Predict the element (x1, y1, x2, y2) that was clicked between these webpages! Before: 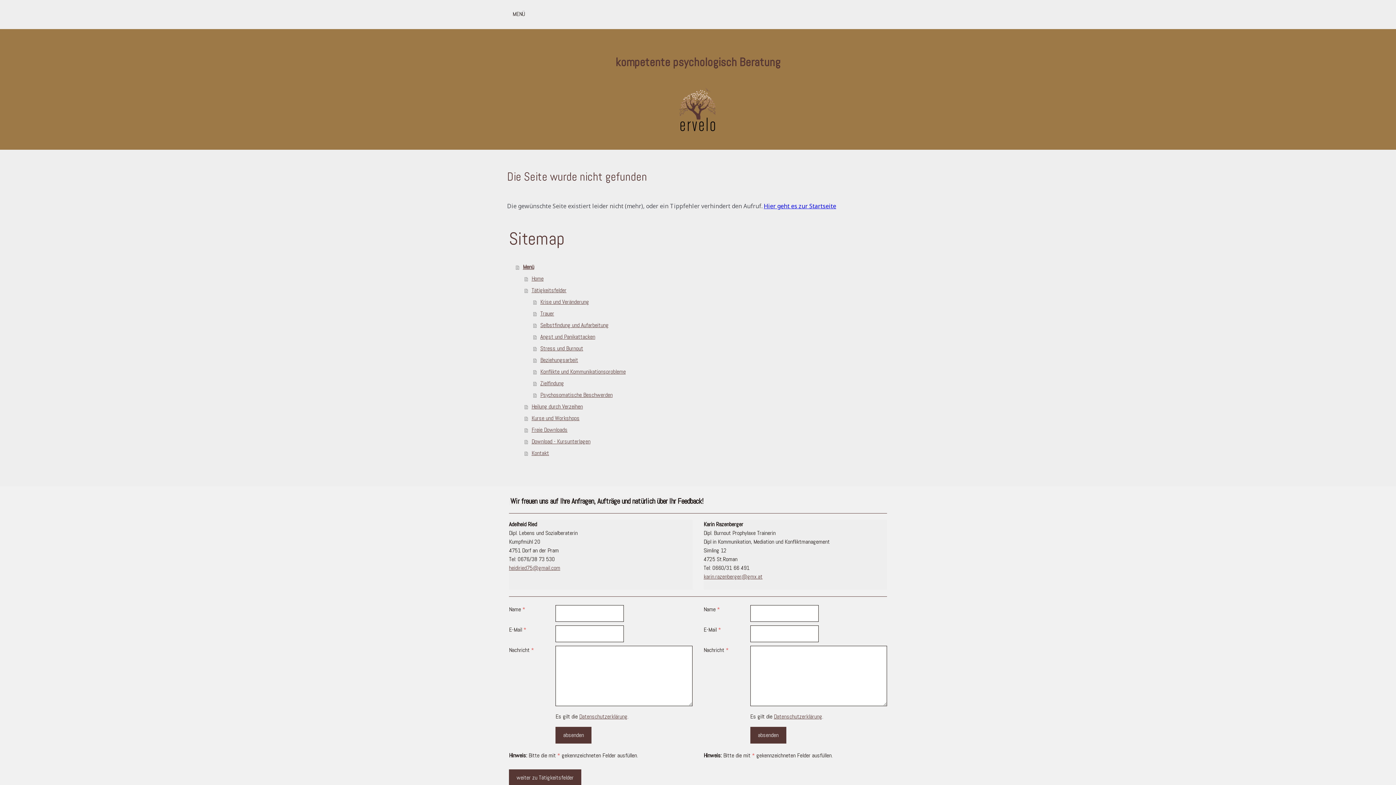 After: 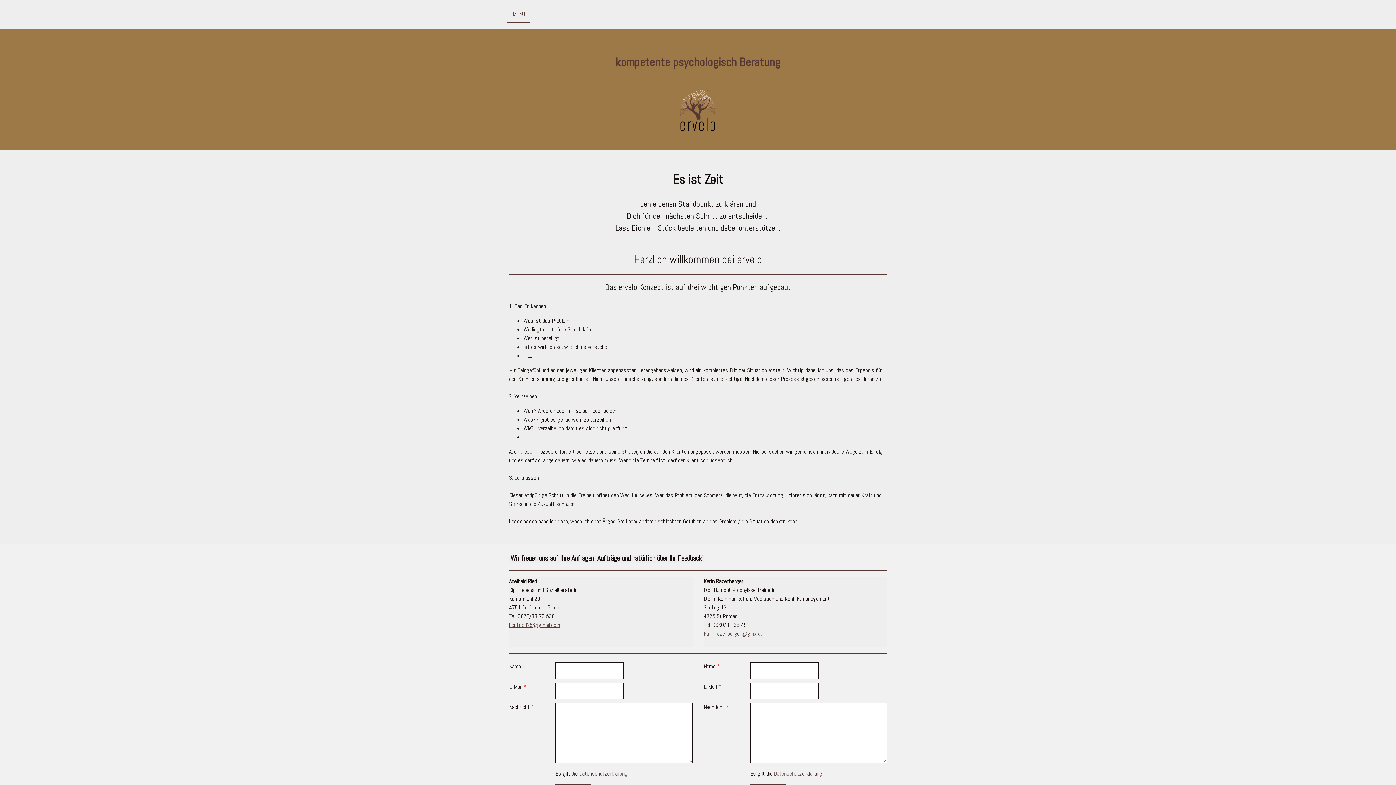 Action: bbox: (679, 86, 717, 94)